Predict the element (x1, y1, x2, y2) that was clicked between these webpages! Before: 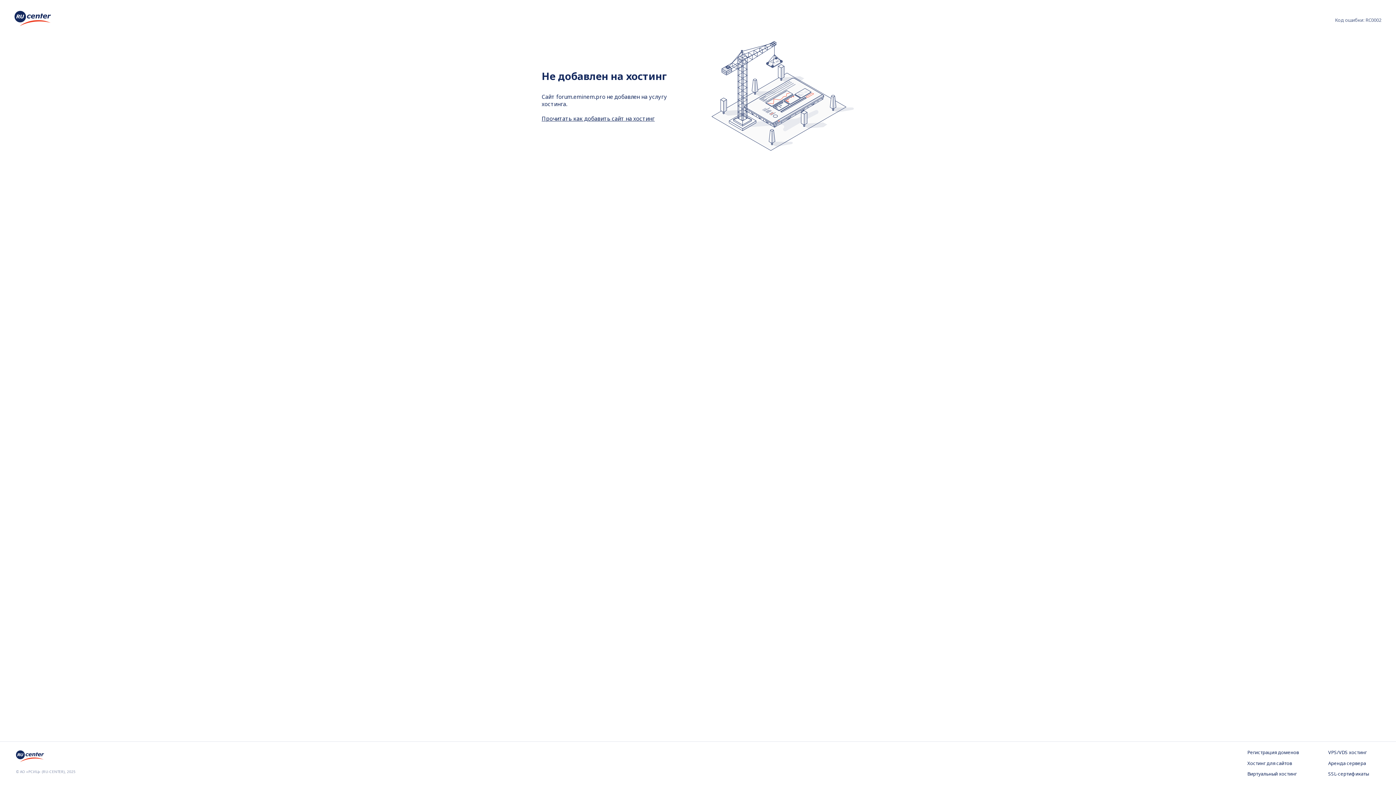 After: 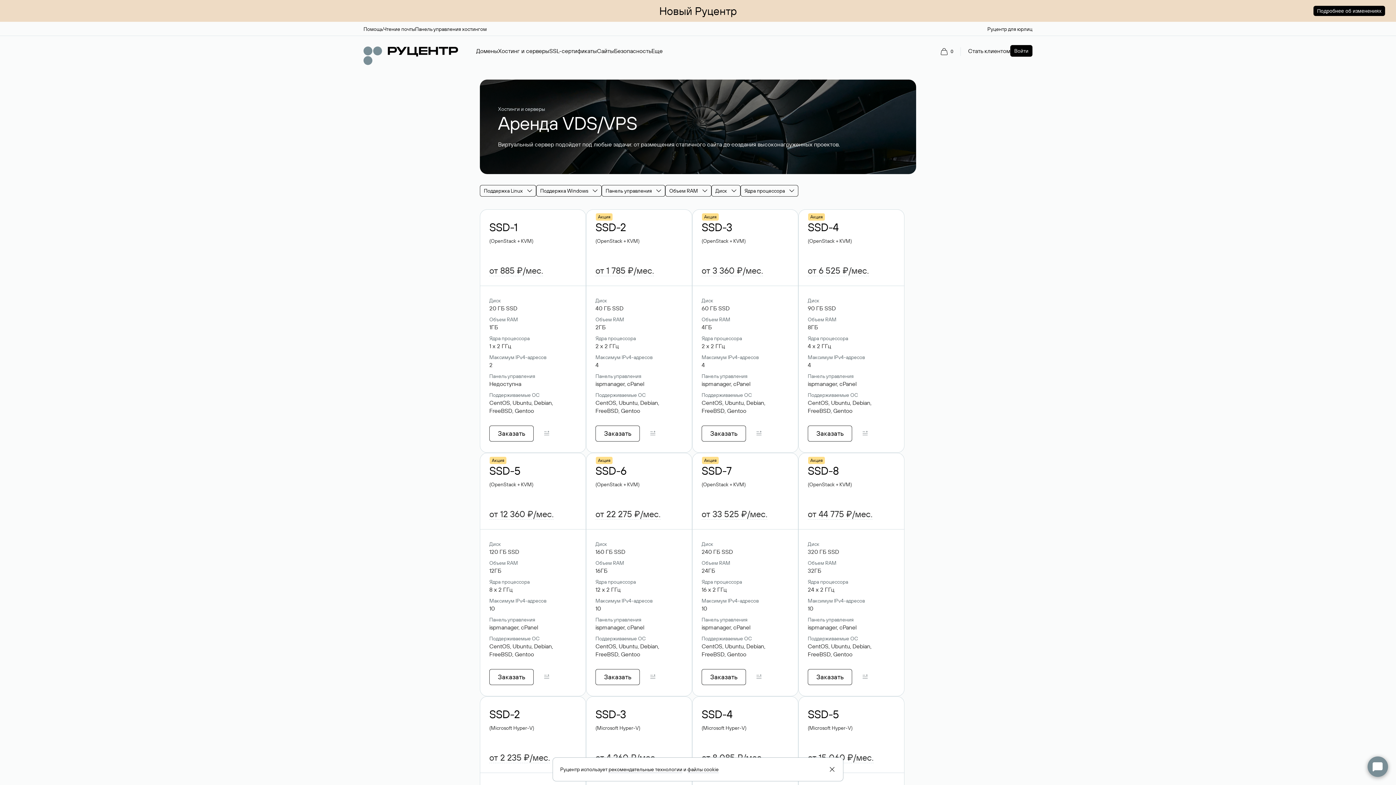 Action: bbox: (1328, 749, 1380, 756) label: VPS/VDS хостинг